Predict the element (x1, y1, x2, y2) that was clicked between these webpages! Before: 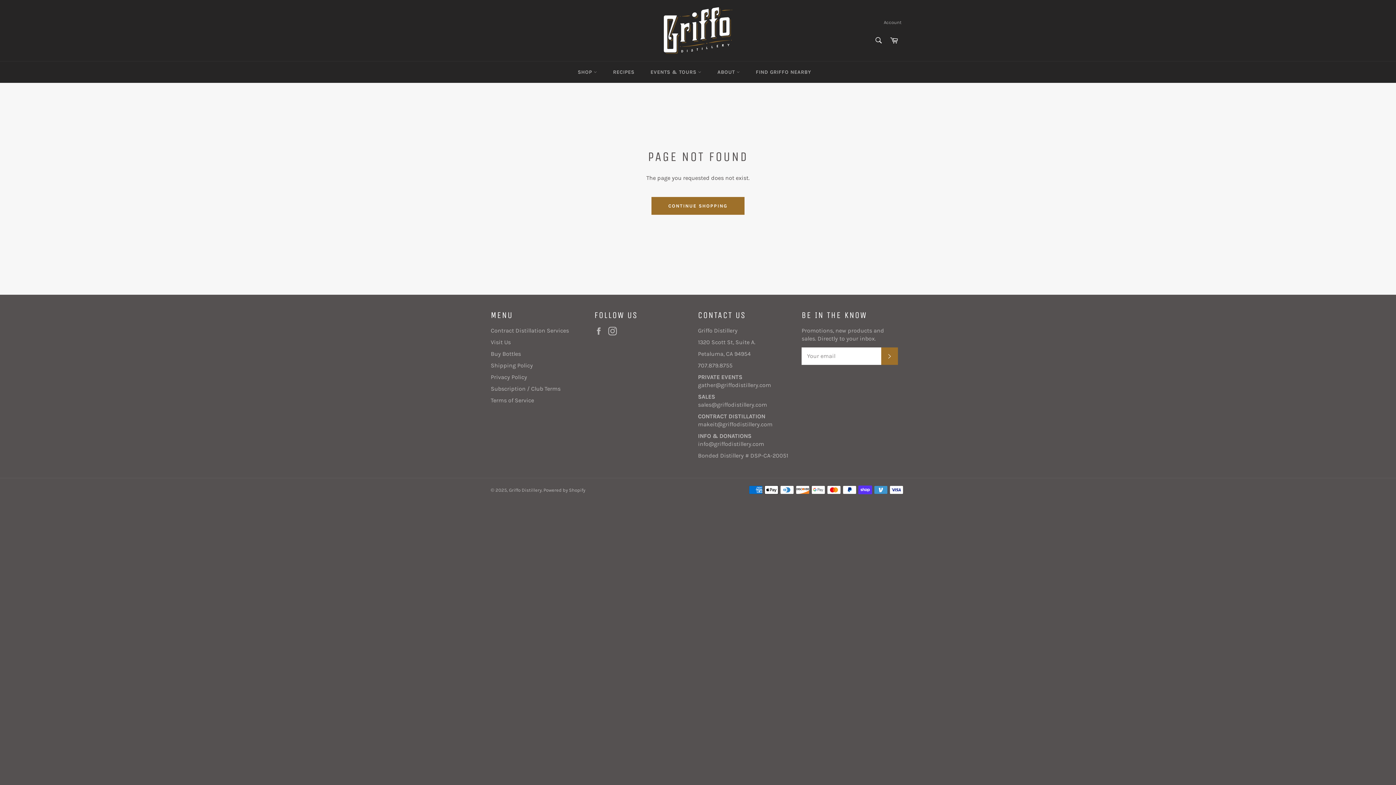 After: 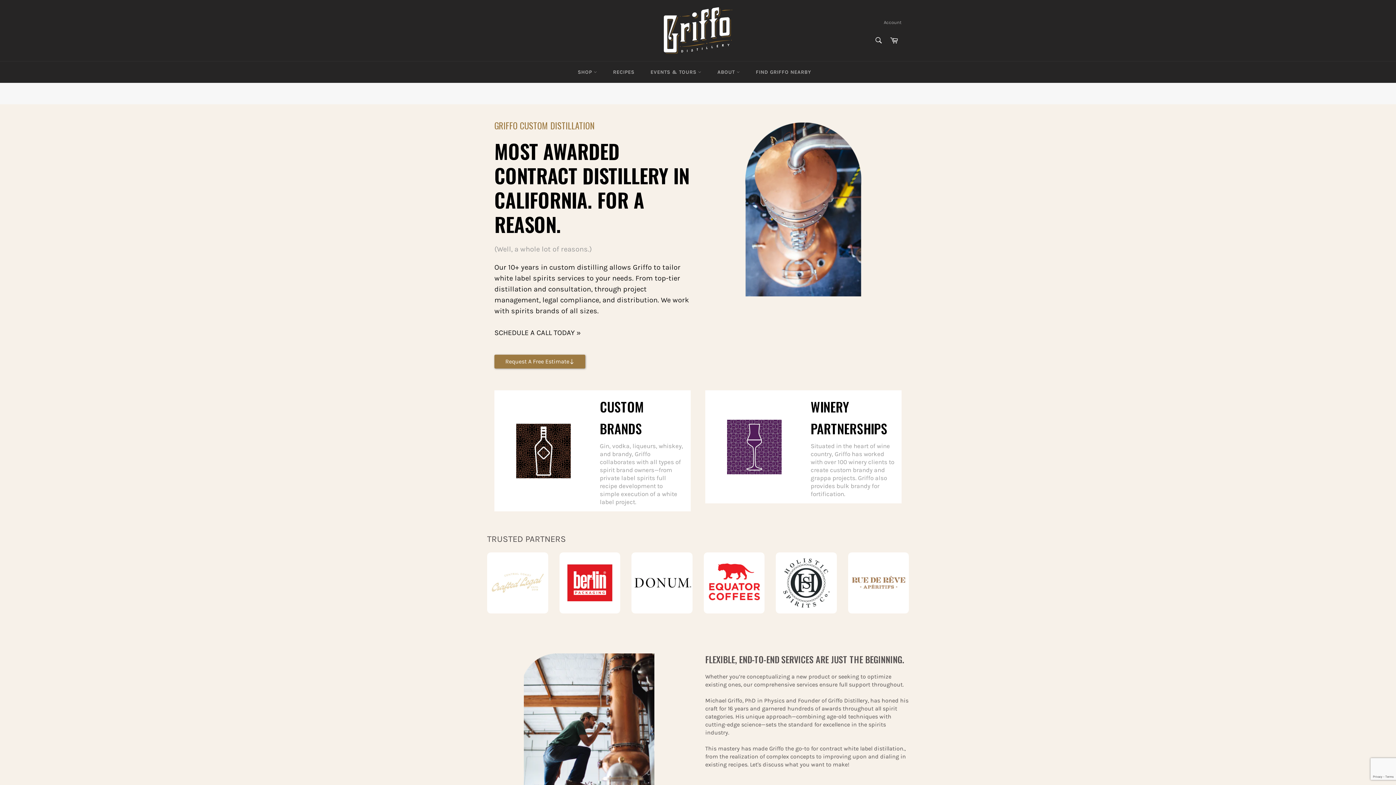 Action: label: Contract Distillation Services bbox: (490, 327, 569, 334)